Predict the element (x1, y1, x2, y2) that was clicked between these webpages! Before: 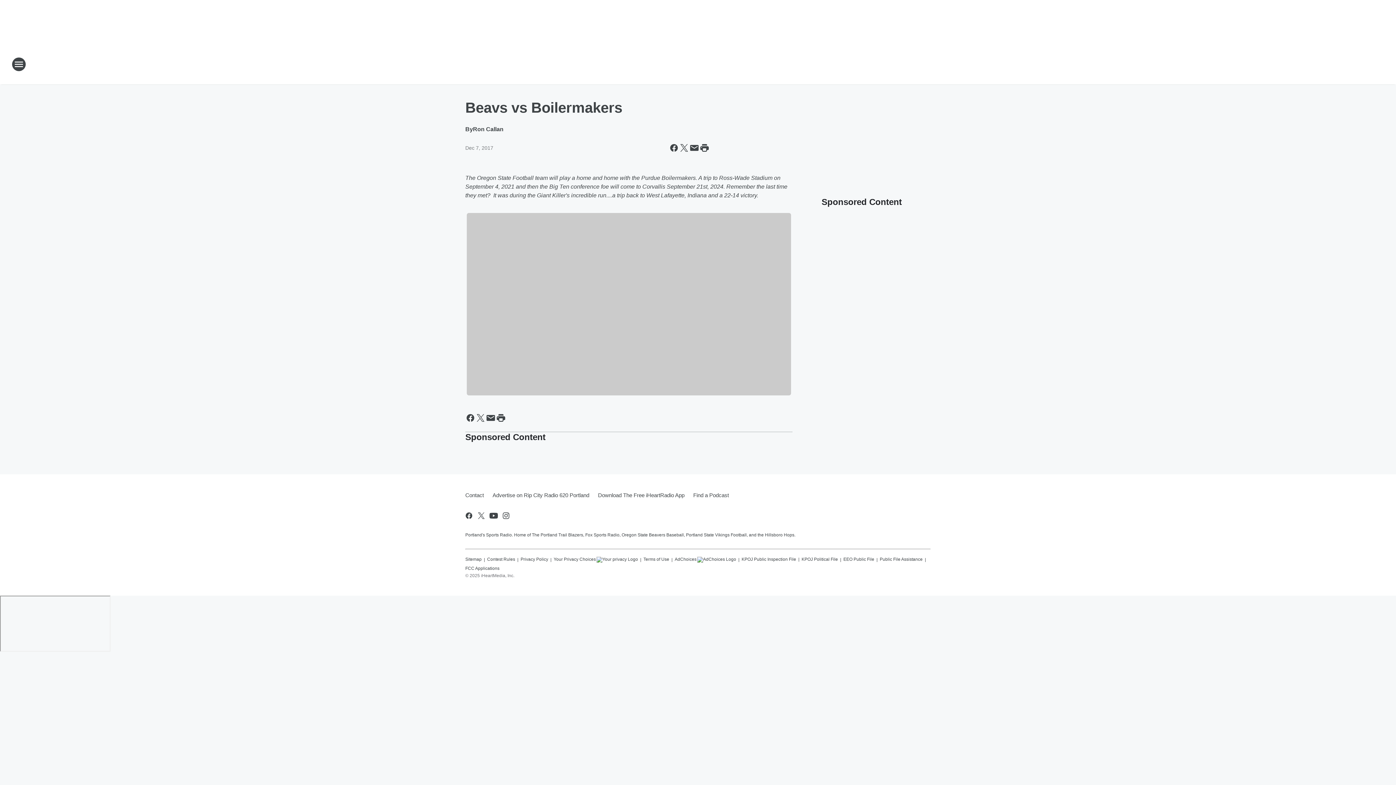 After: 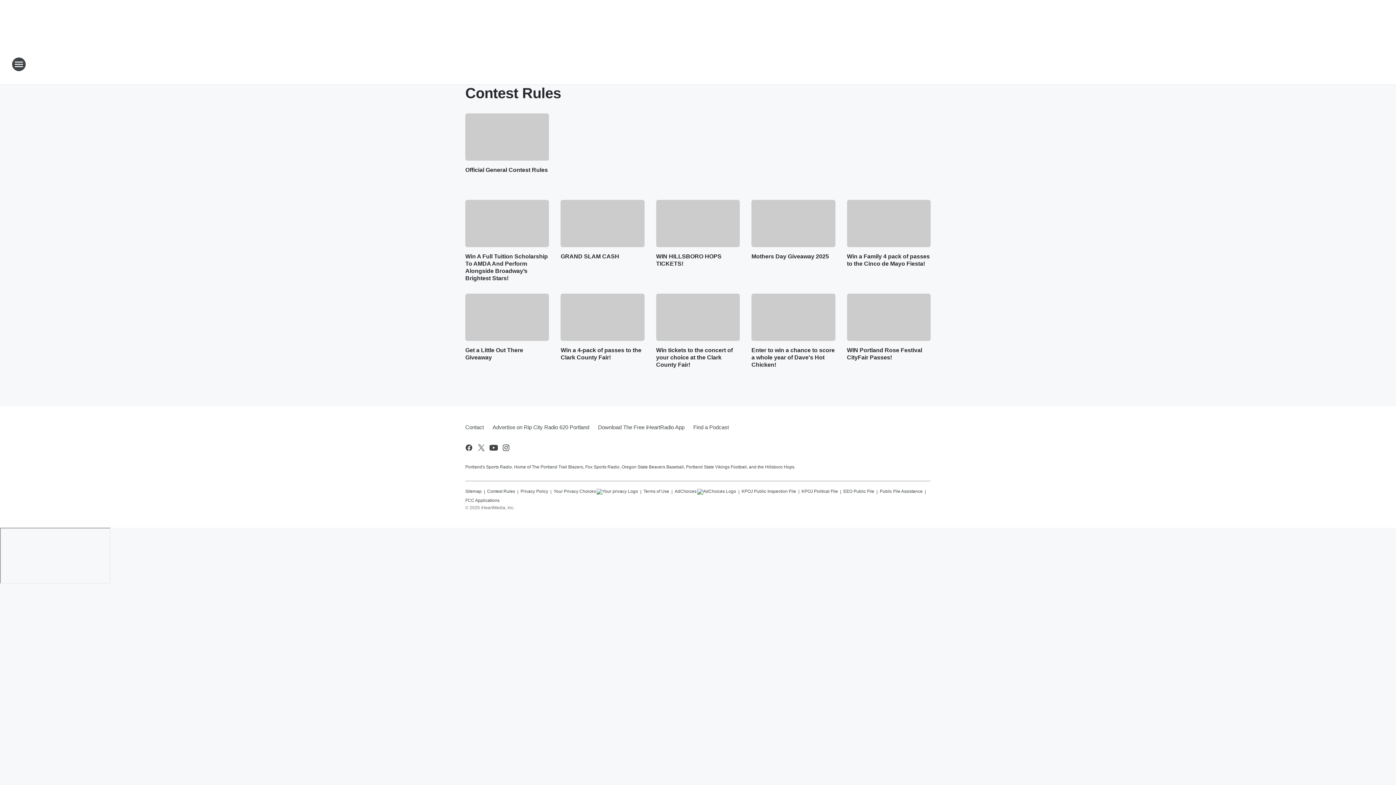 Action: label: Contest Rules bbox: (487, 553, 515, 562)